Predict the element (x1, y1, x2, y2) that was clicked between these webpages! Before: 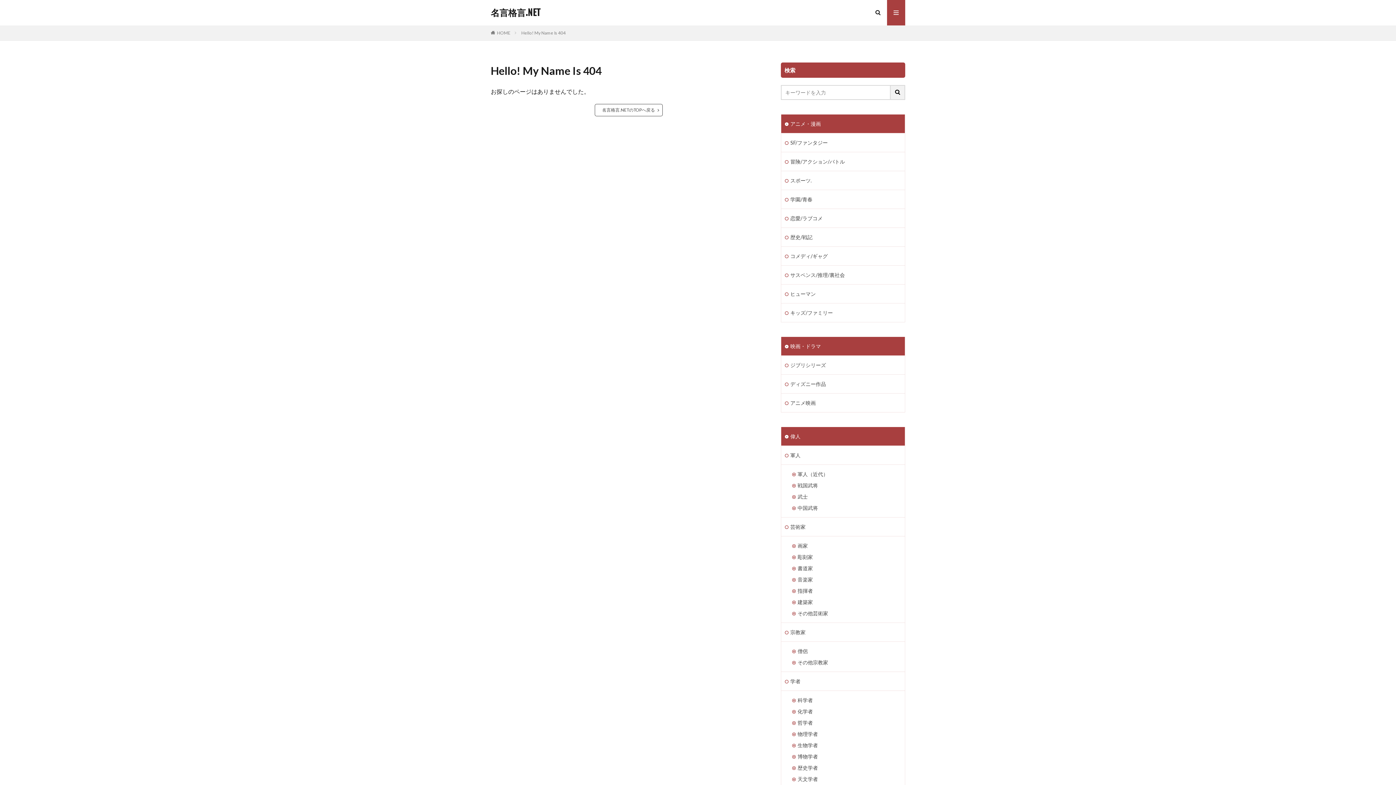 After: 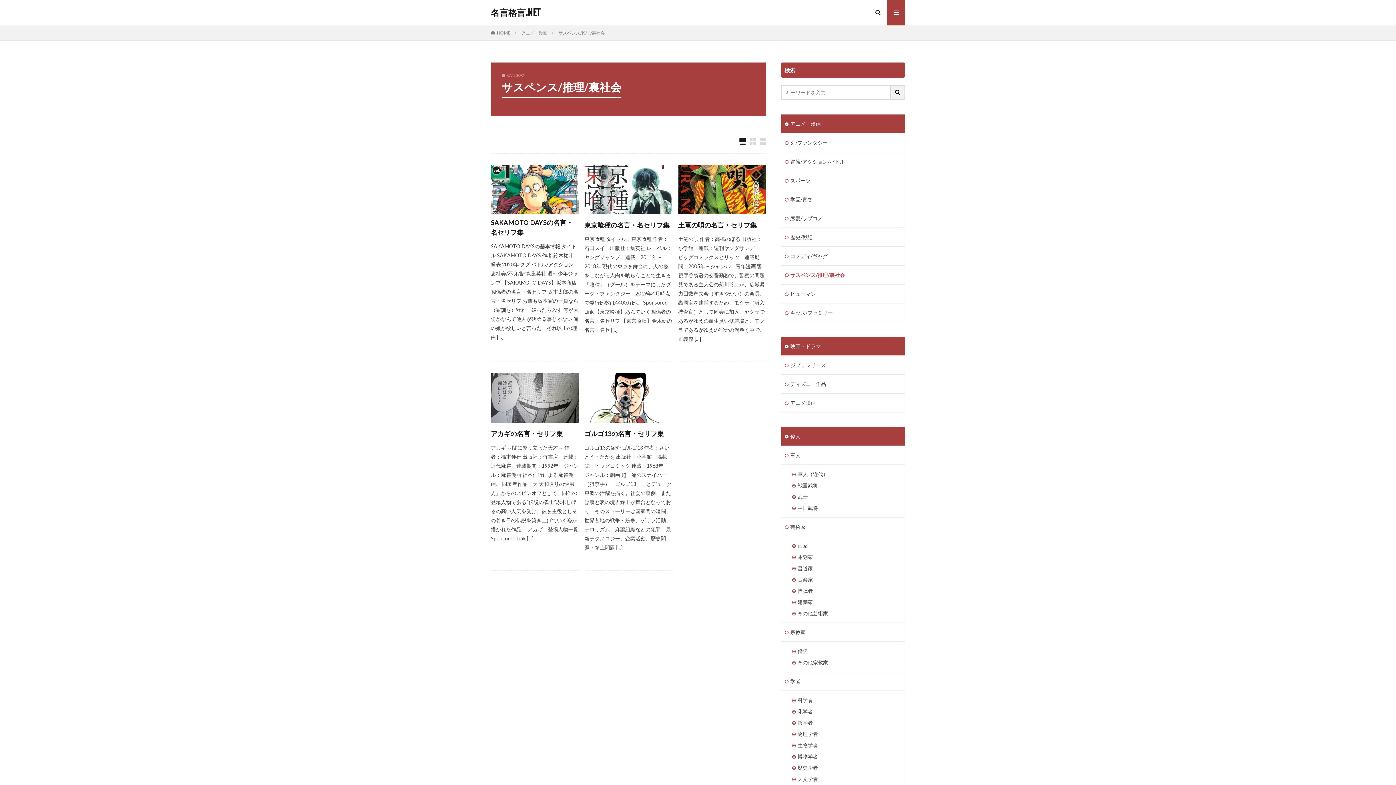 Action: bbox: (781, 265, 905, 284) label: サスペンス/推理/裏社会